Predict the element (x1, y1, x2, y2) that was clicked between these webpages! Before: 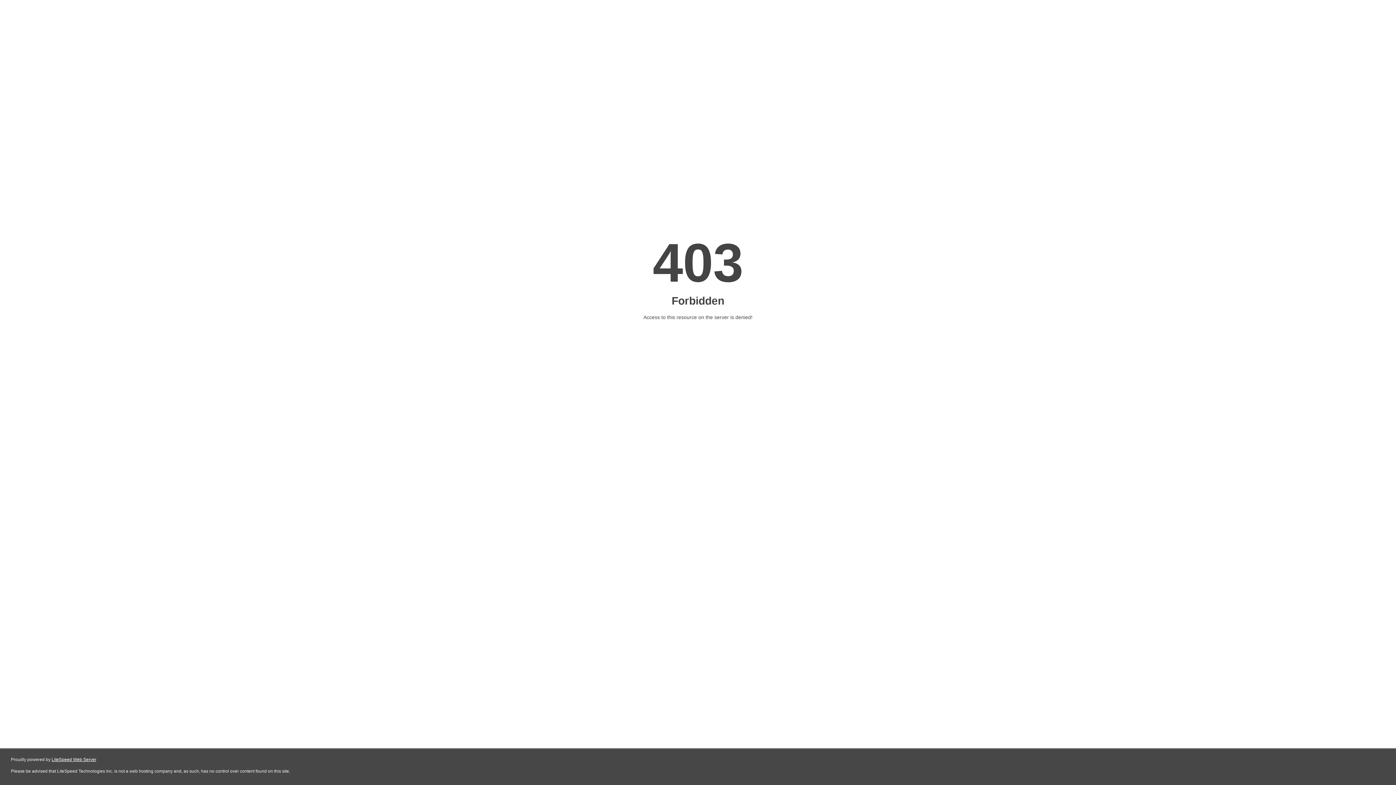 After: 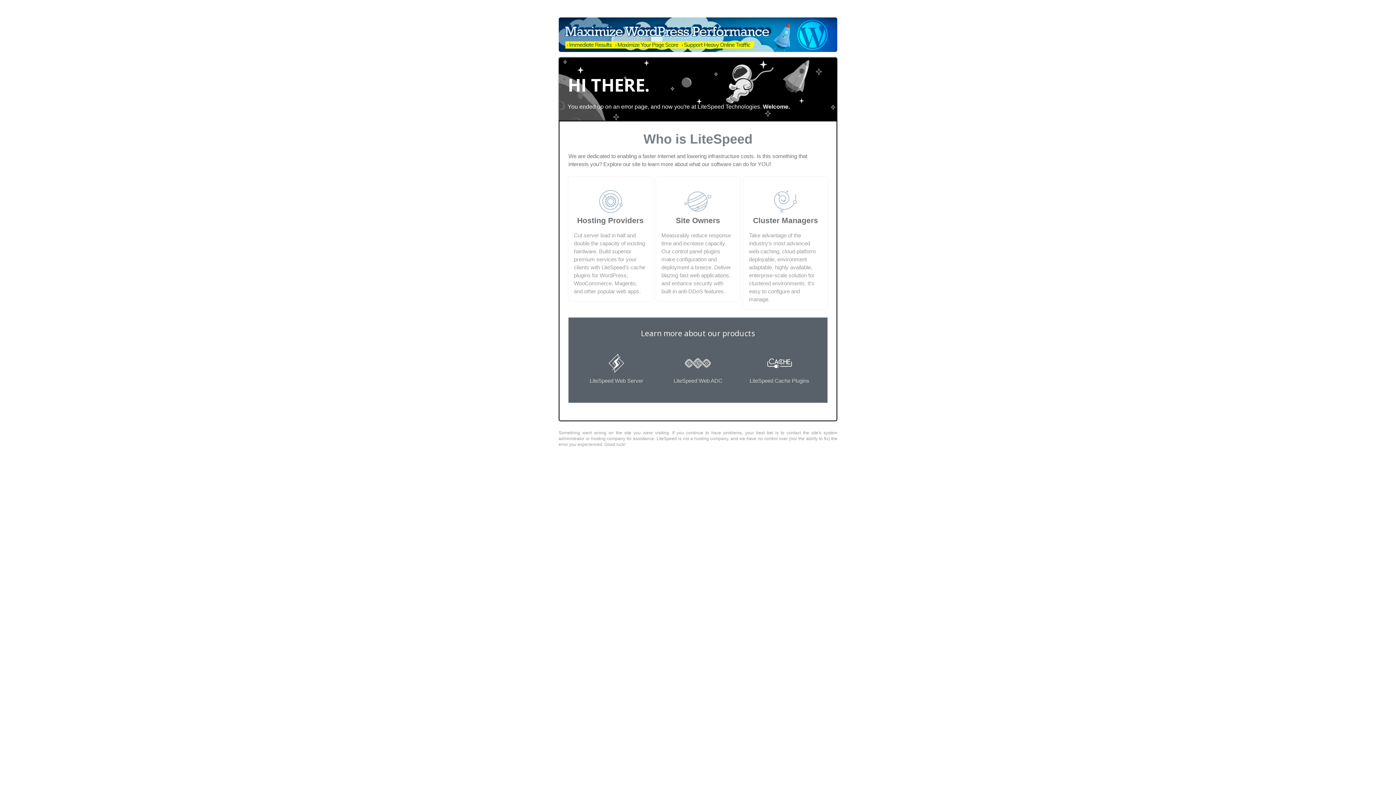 Action: bbox: (51, 757, 96, 762) label: LiteSpeed Web Server